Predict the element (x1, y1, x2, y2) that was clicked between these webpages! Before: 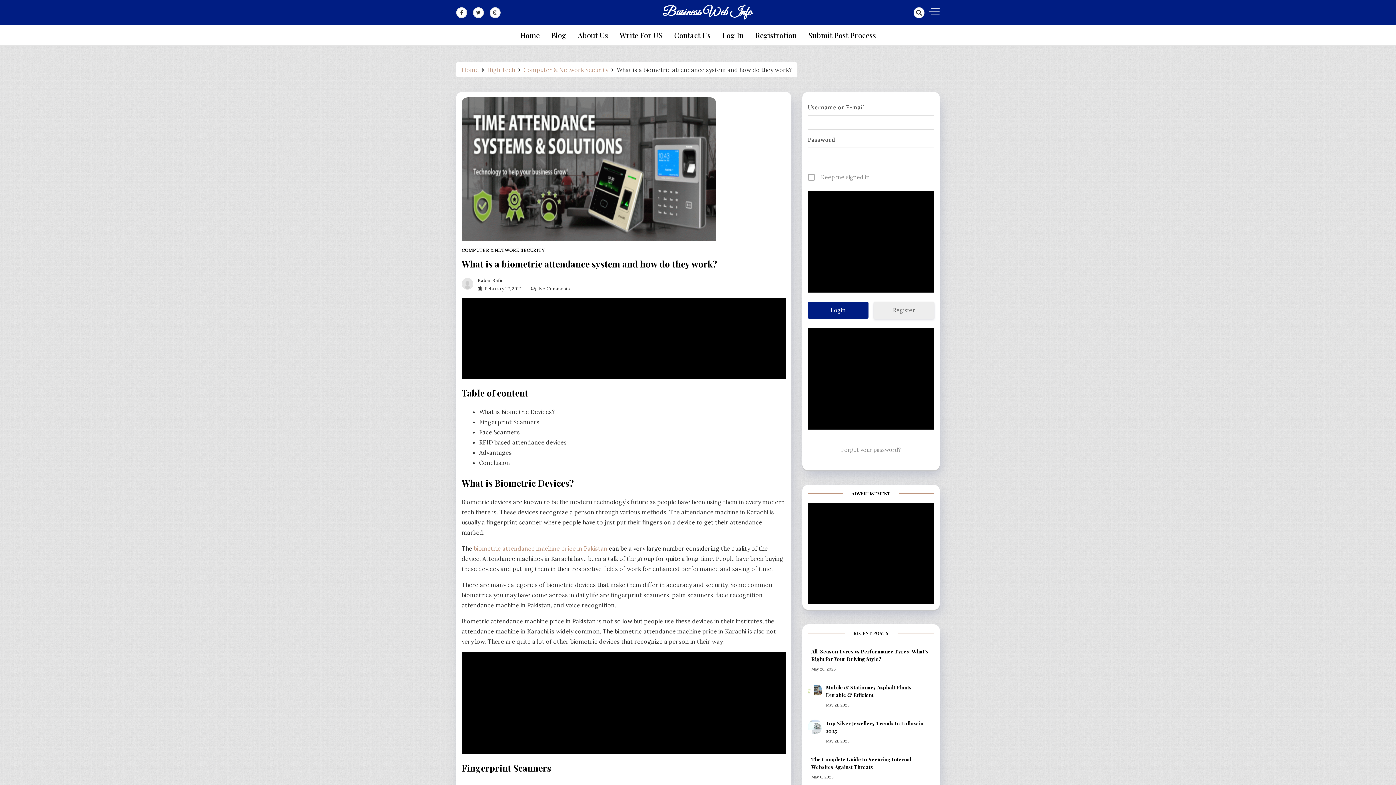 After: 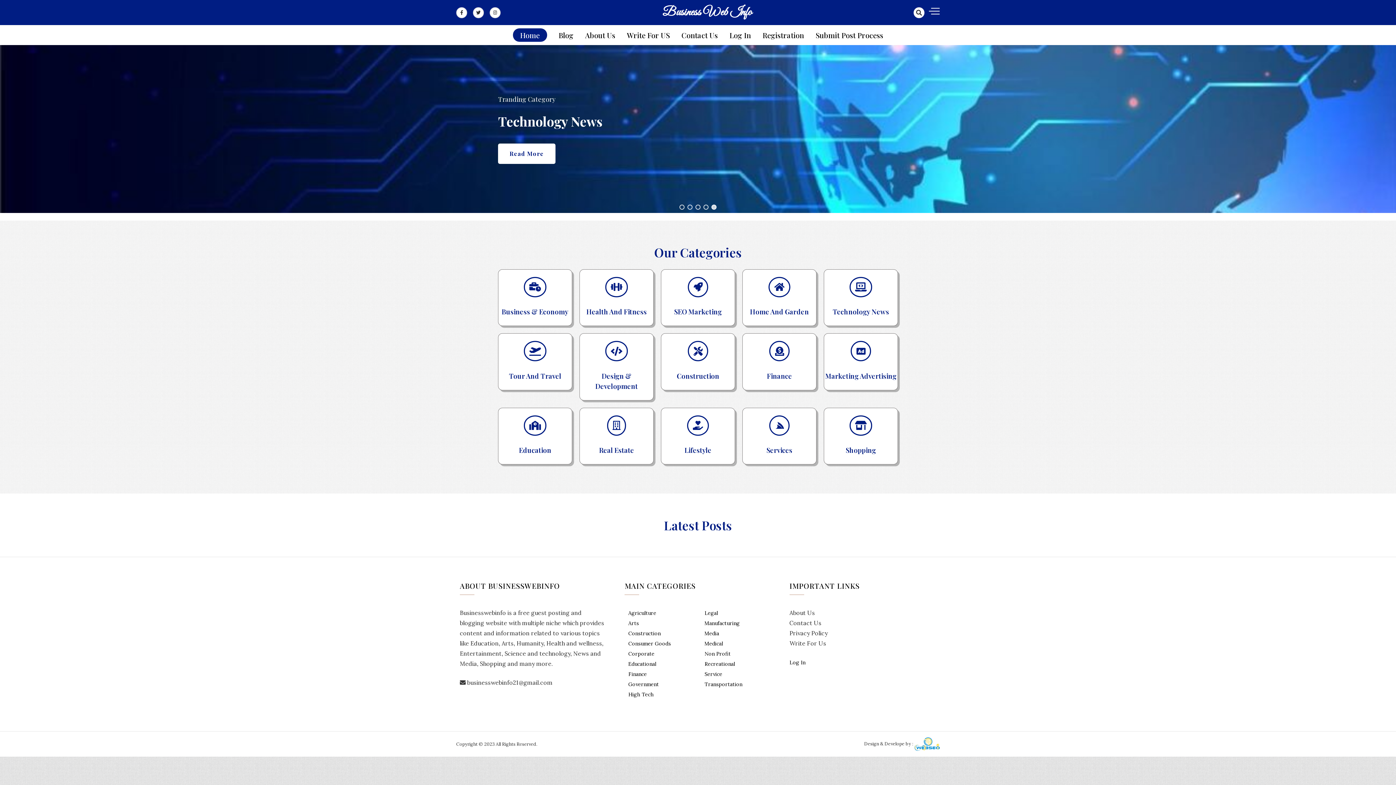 Action: label: Home bbox: (461, 66, 478, 73)